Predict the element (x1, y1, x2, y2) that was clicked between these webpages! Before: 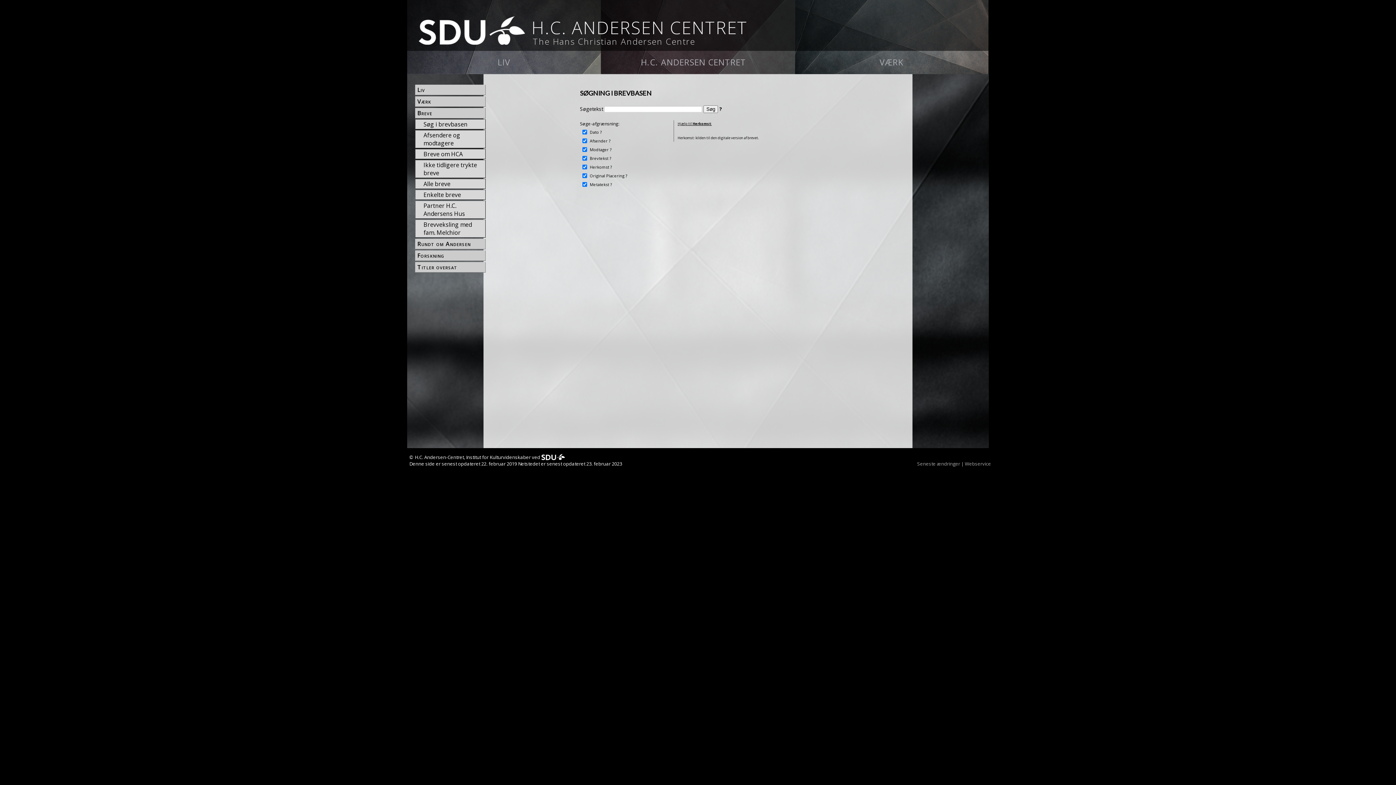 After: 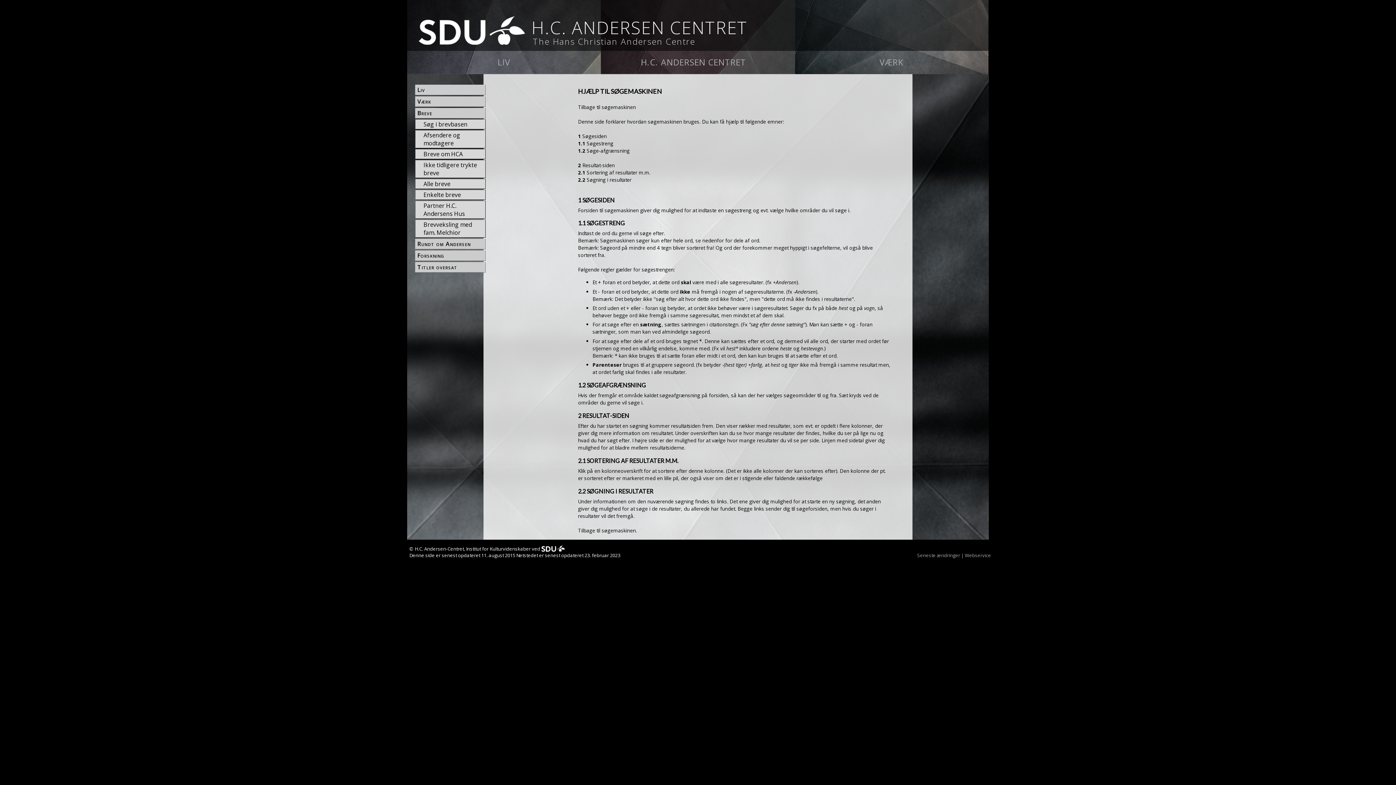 Action: bbox: (720, 106, 723, 112) label: ?